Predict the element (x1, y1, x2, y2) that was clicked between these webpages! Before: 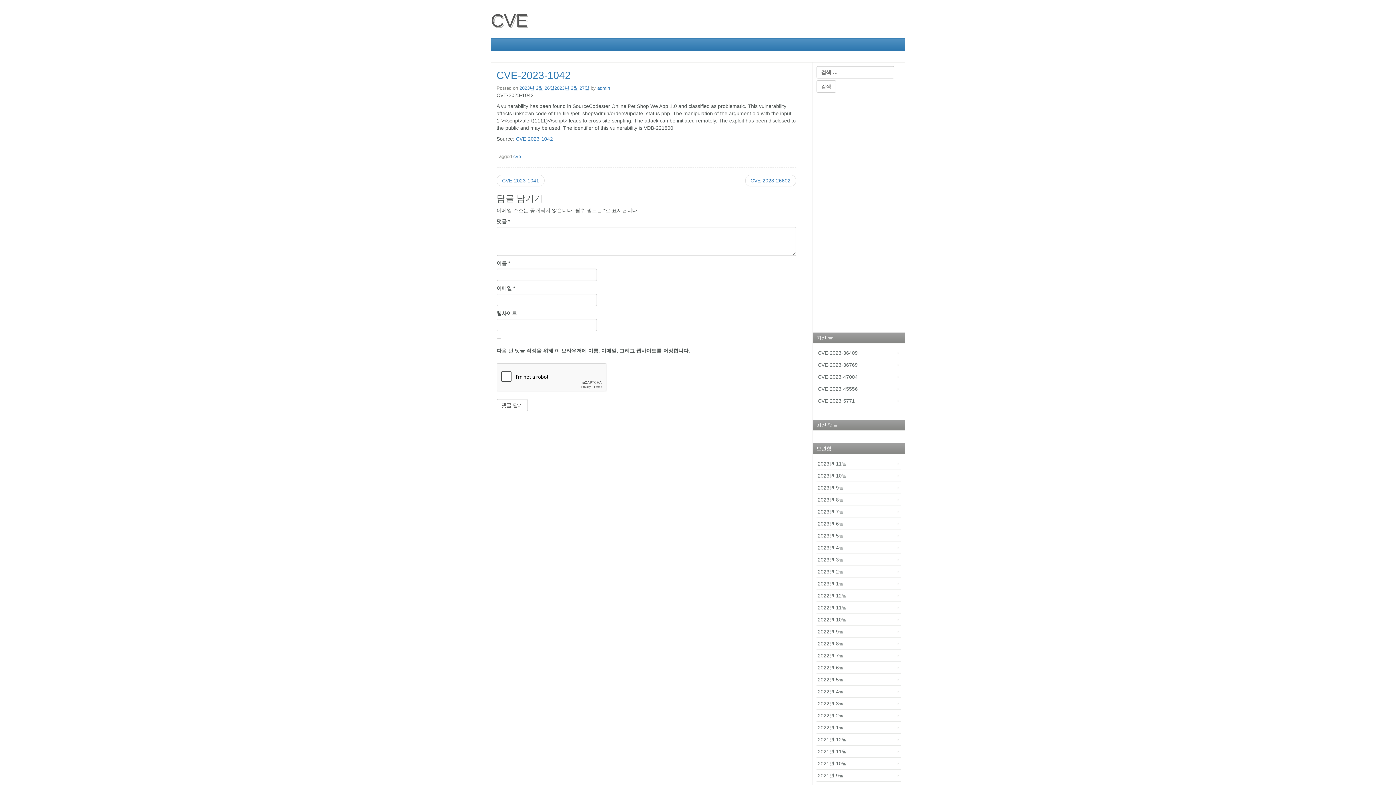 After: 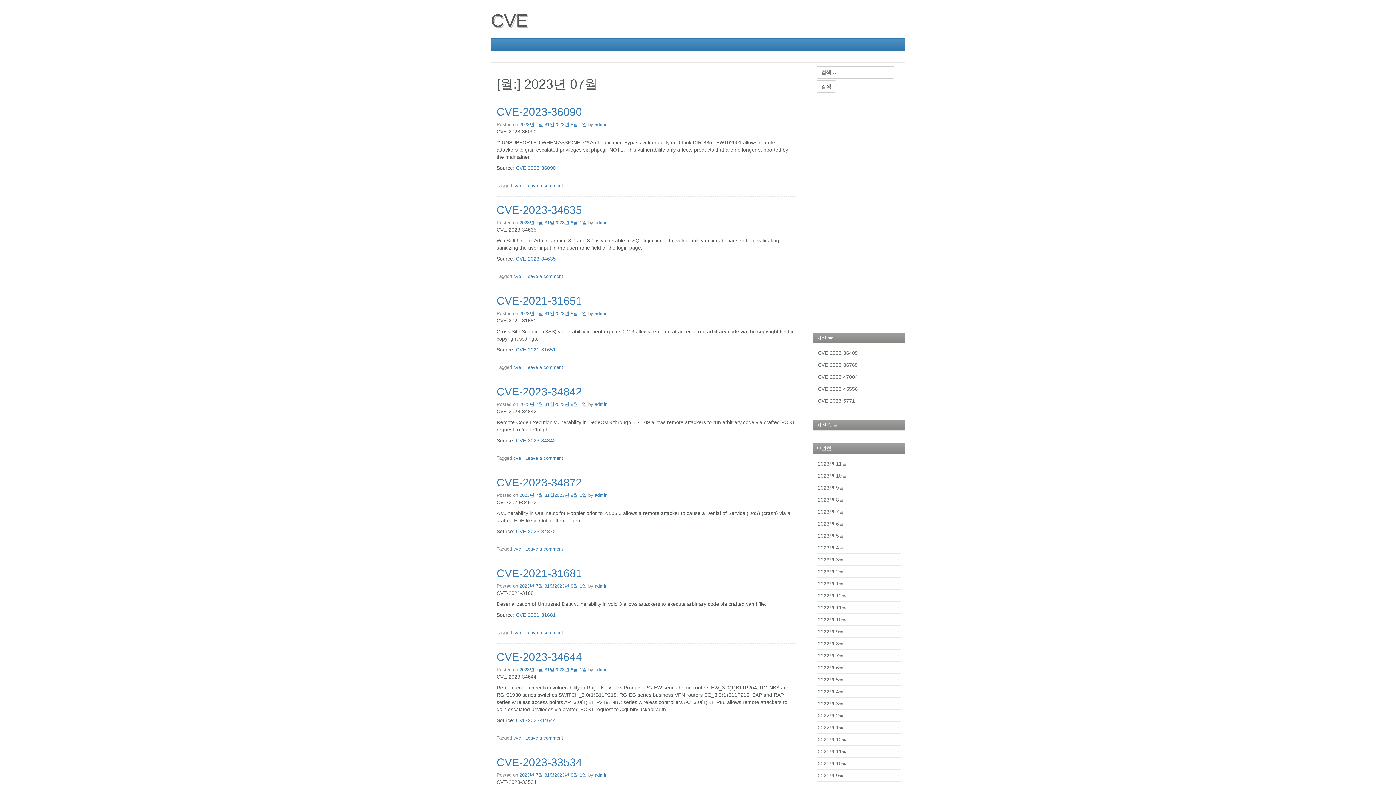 Action: bbox: (816, 506, 901, 518) label: 2023년 7월